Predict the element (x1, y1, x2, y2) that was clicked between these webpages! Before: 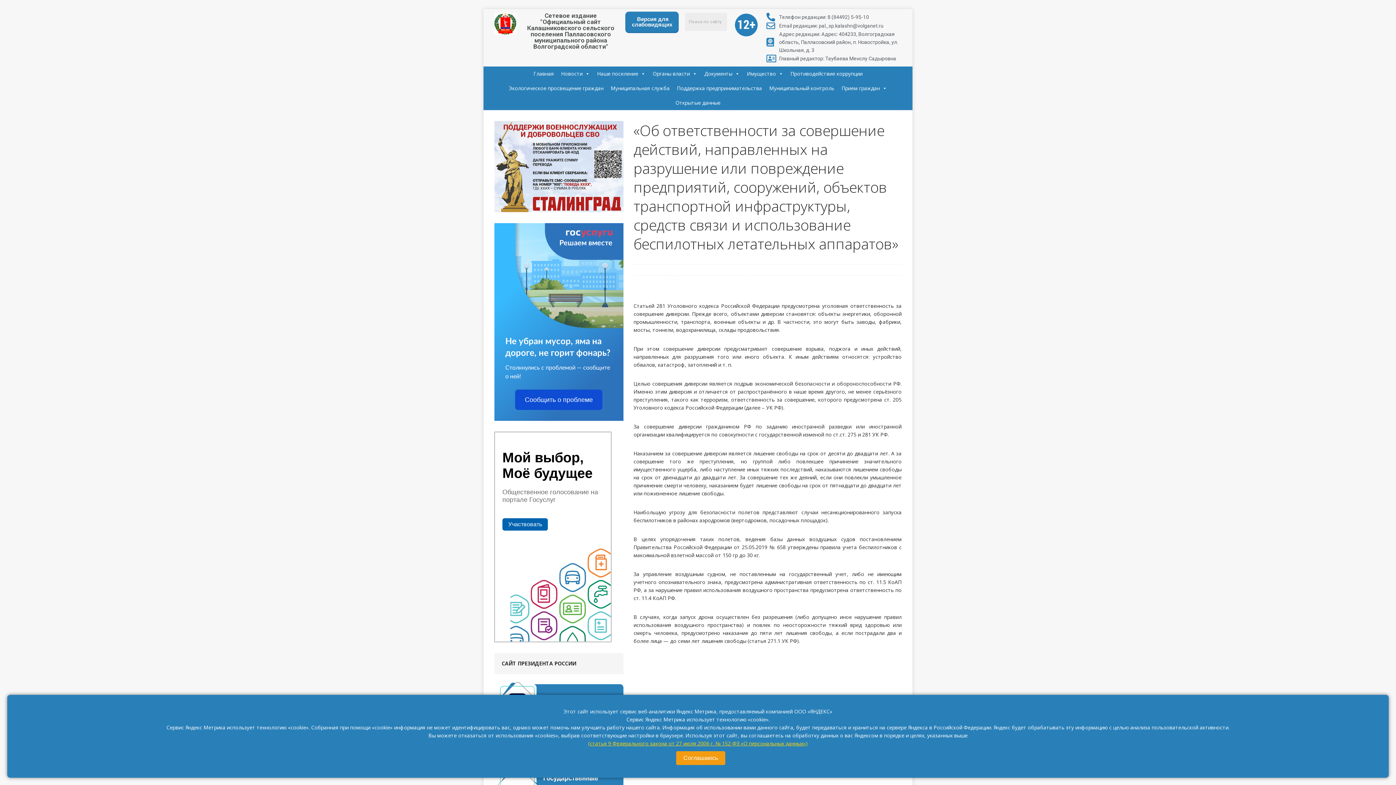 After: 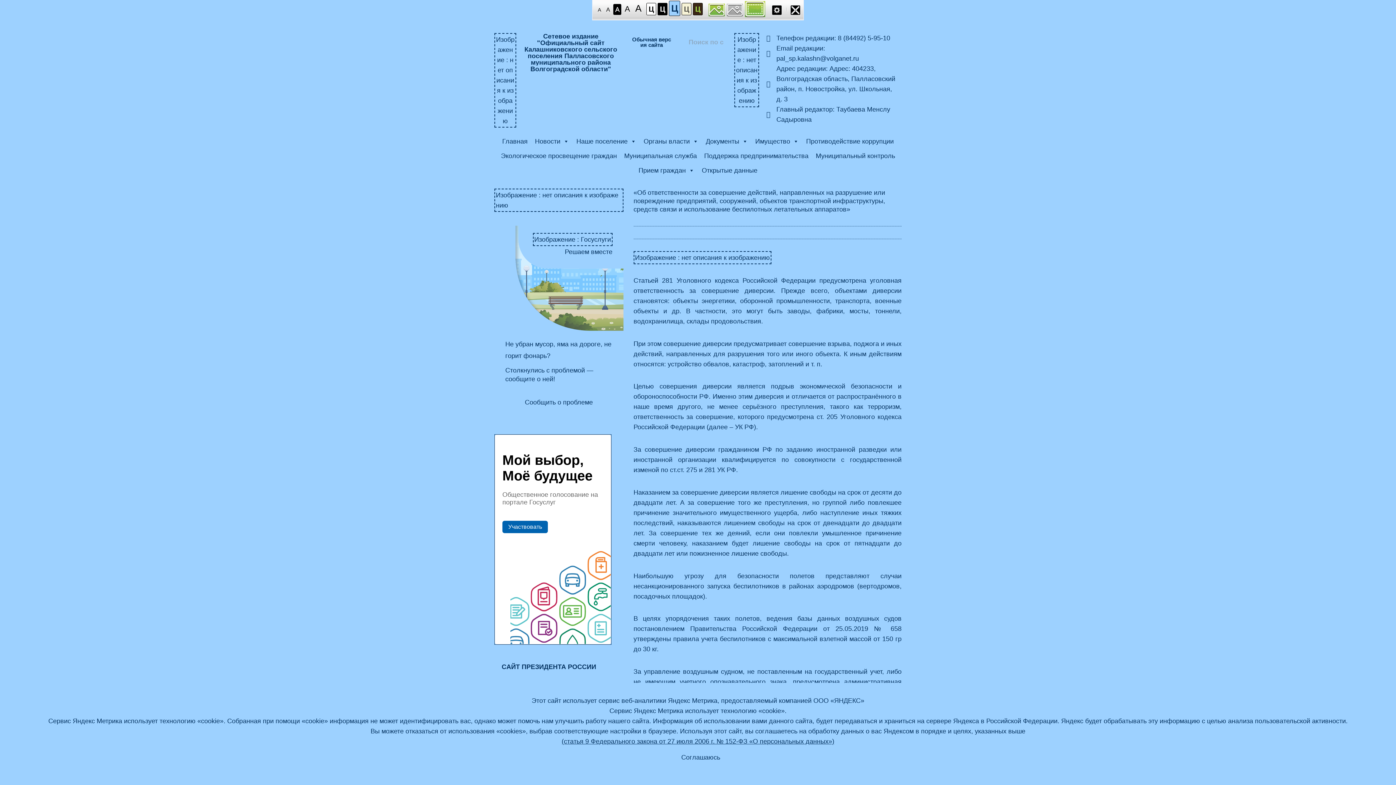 Action: label:  Версия для слабовидящих bbox: (625, 11, 679, 33)